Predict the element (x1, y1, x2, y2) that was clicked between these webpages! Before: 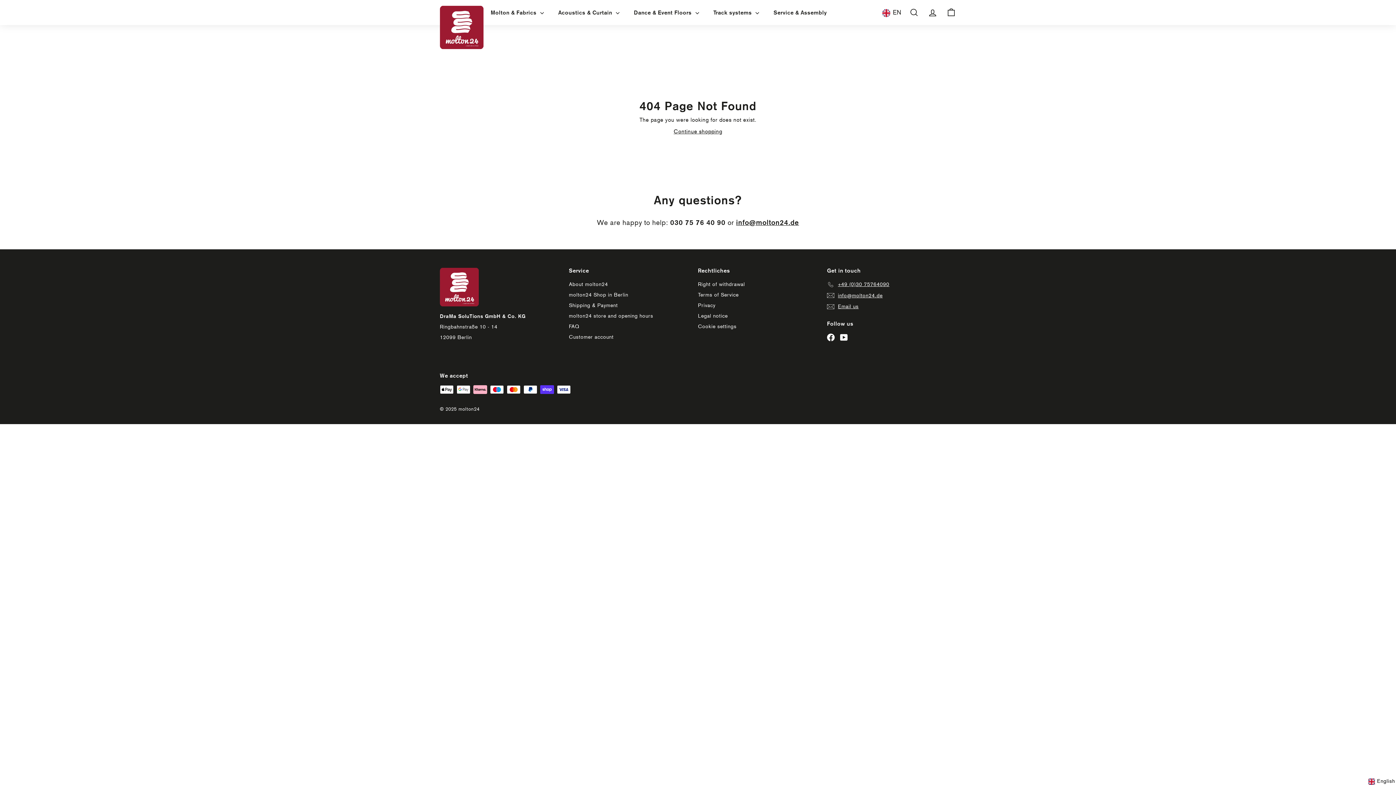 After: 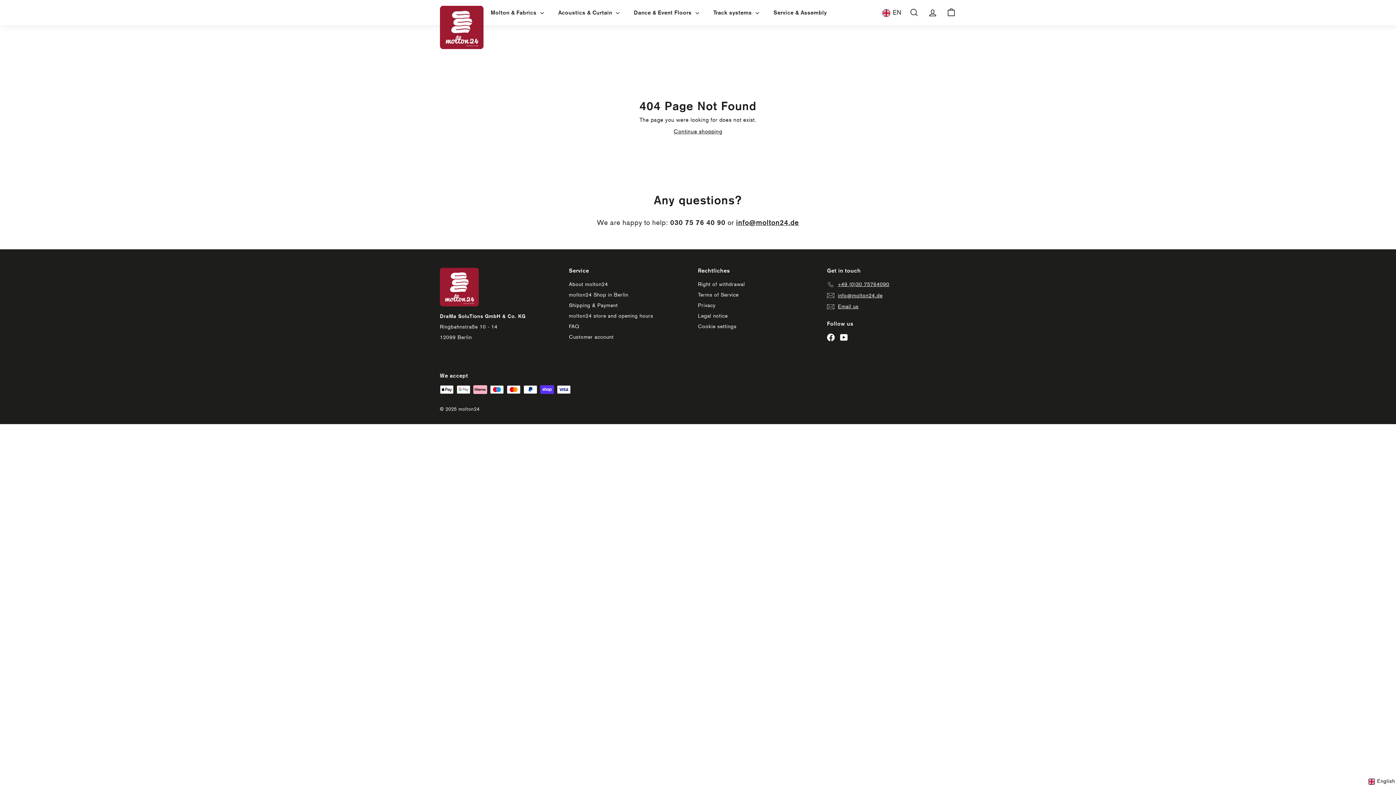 Action: label: info@molton24.de bbox: (827, 290, 882, 300)